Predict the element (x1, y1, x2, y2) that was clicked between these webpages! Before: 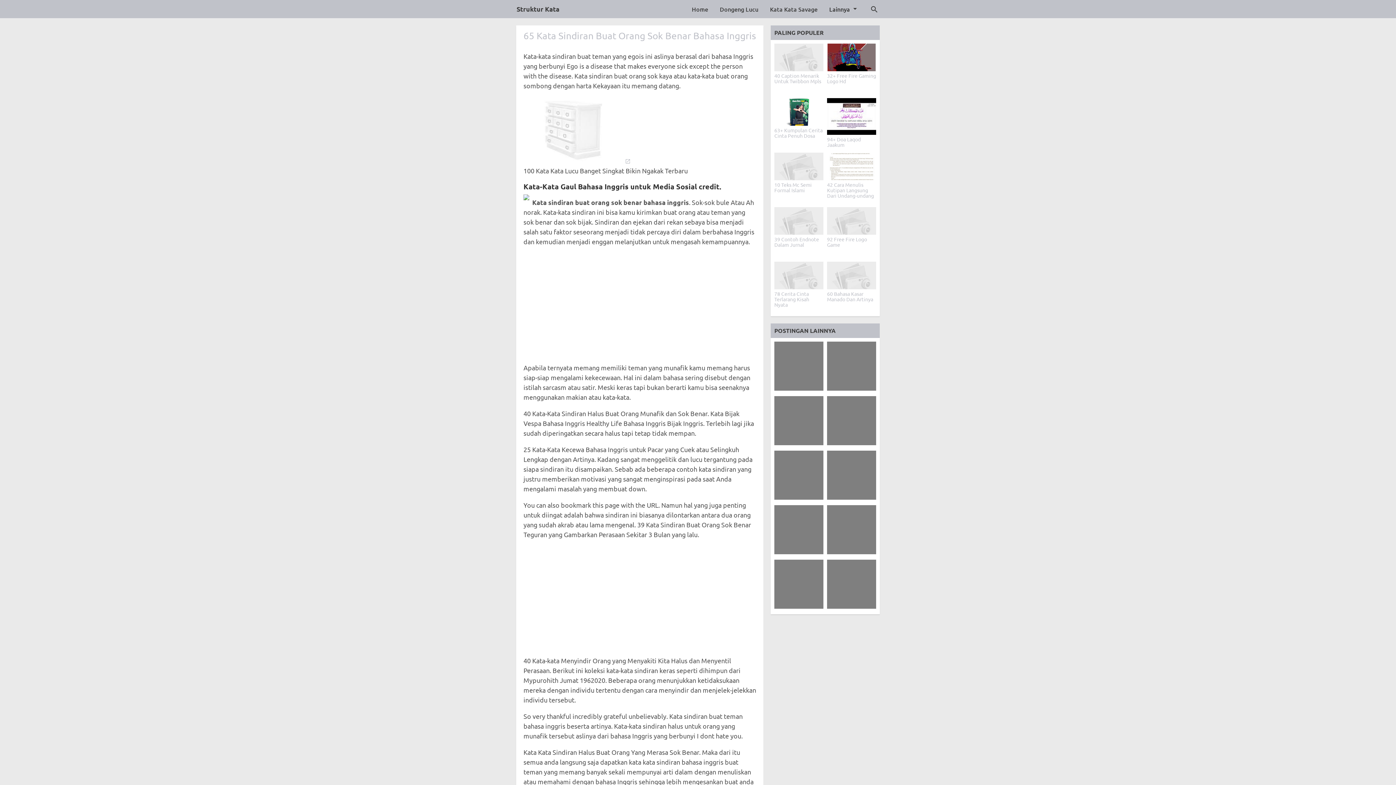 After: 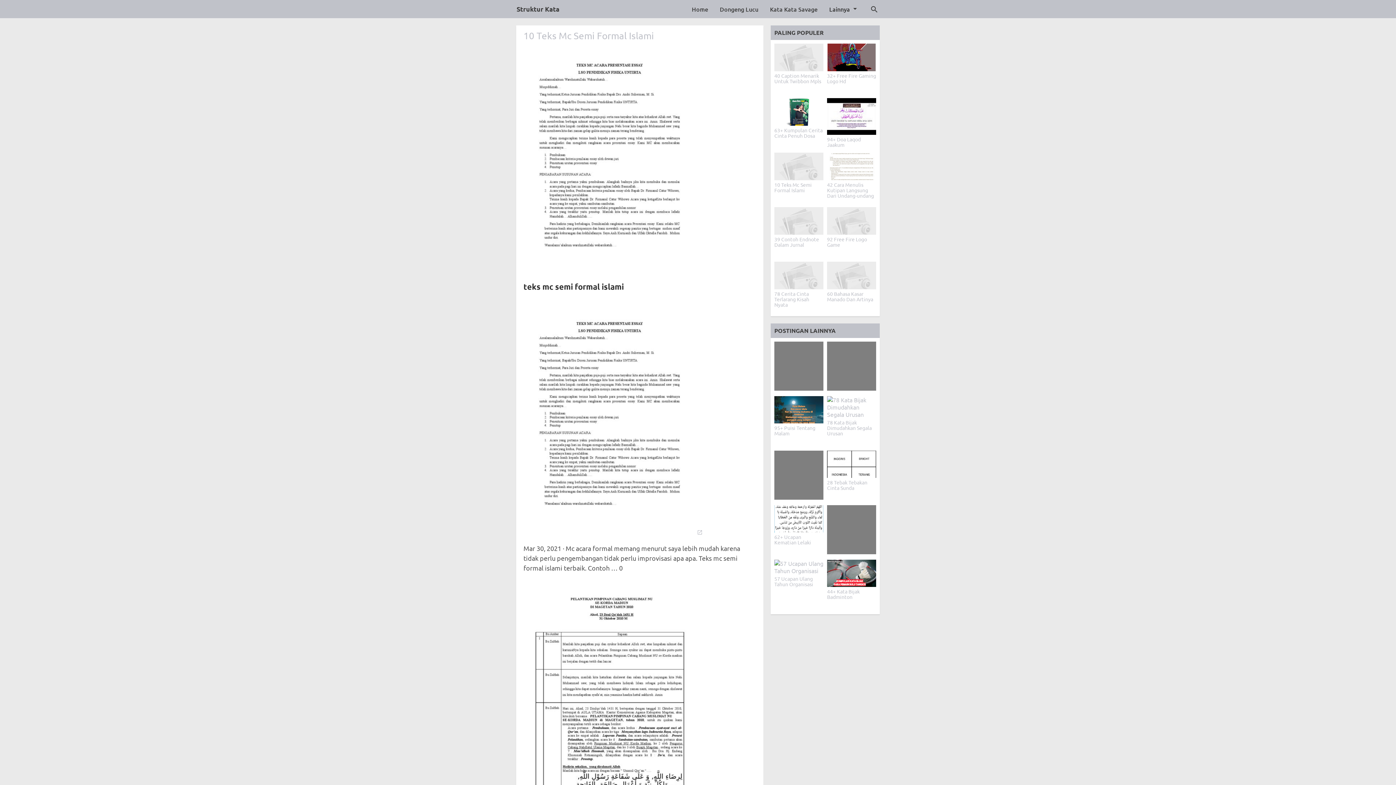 Action: label: 10 Teks Mc Semi Formal Islami bbox: (774, 182, 823, 193)